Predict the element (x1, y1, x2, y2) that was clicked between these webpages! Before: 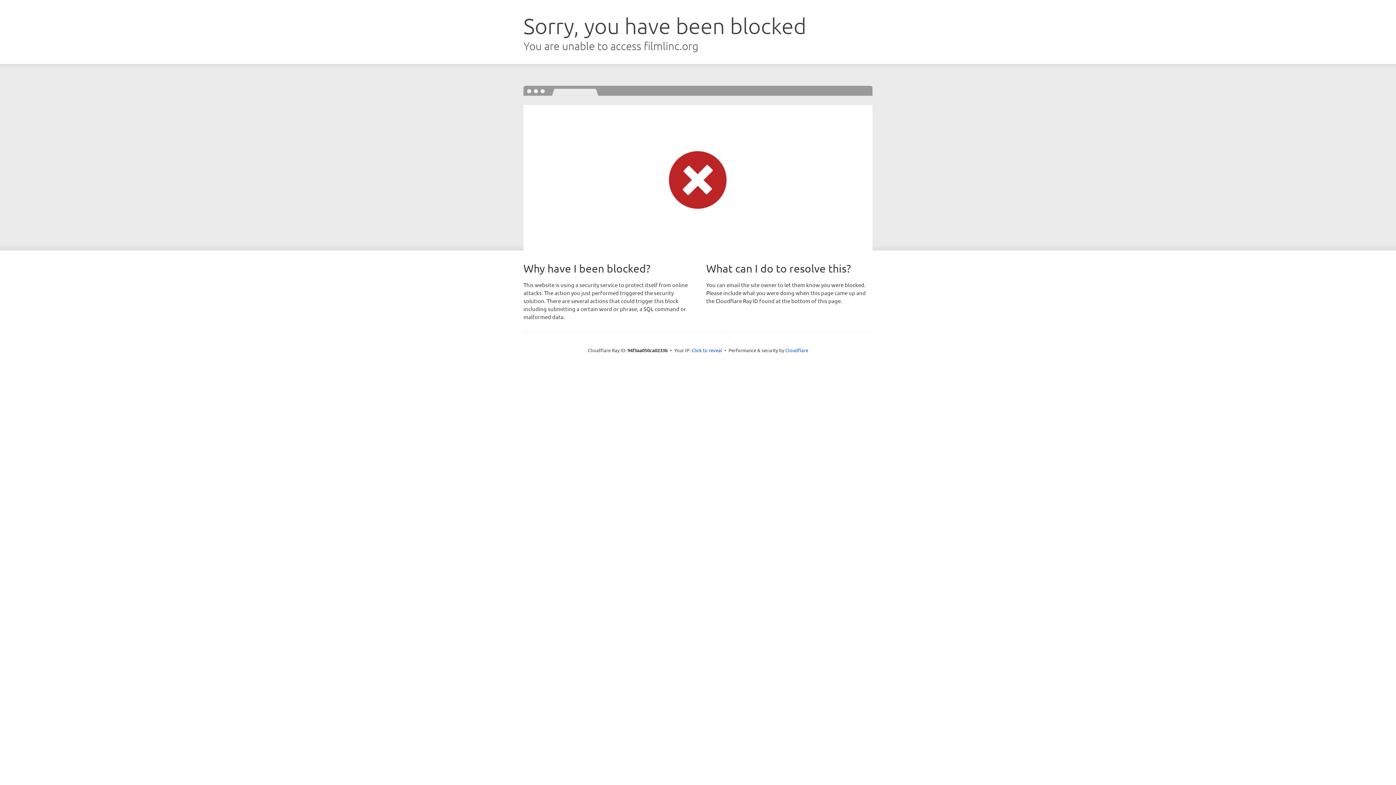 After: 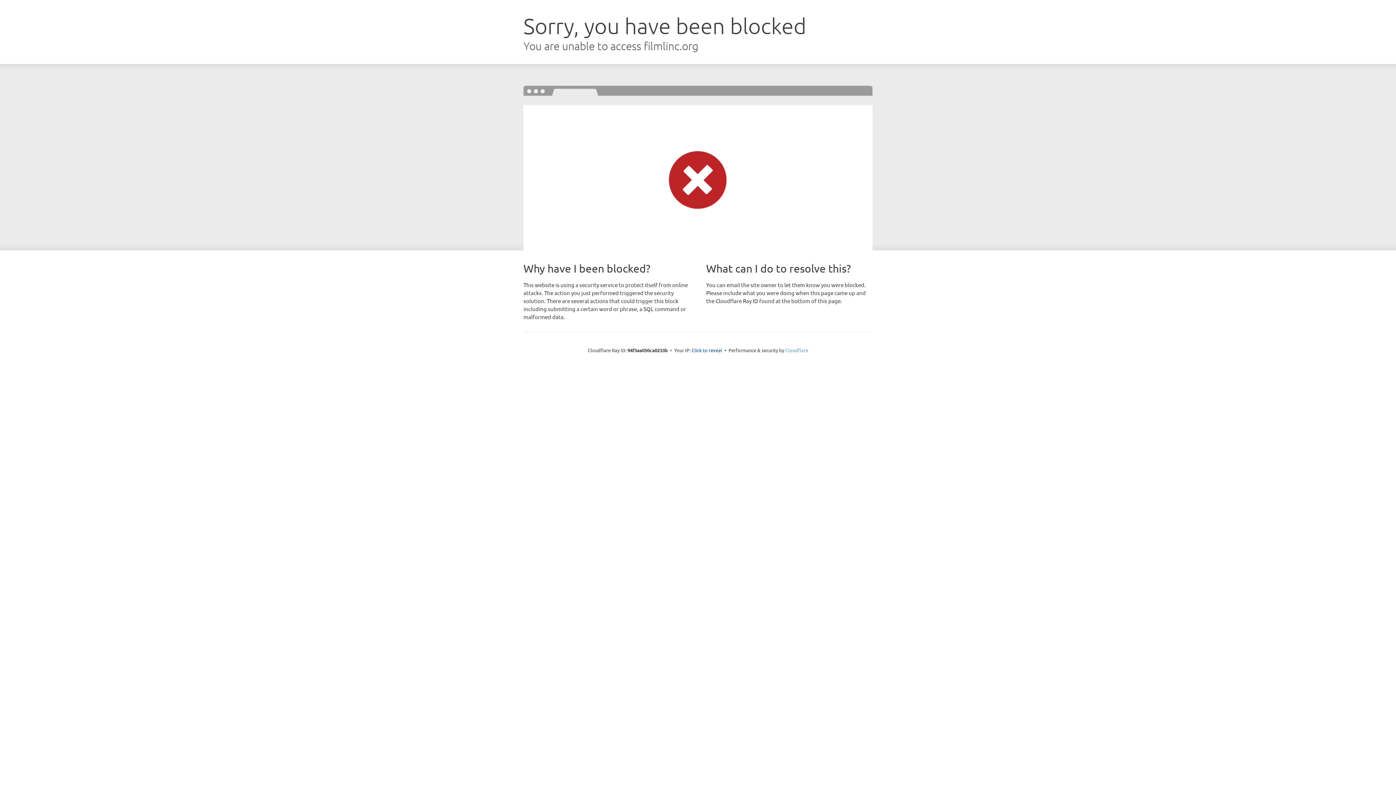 Action: label: Cloudflare bbox: (785, 347, 808, 353)